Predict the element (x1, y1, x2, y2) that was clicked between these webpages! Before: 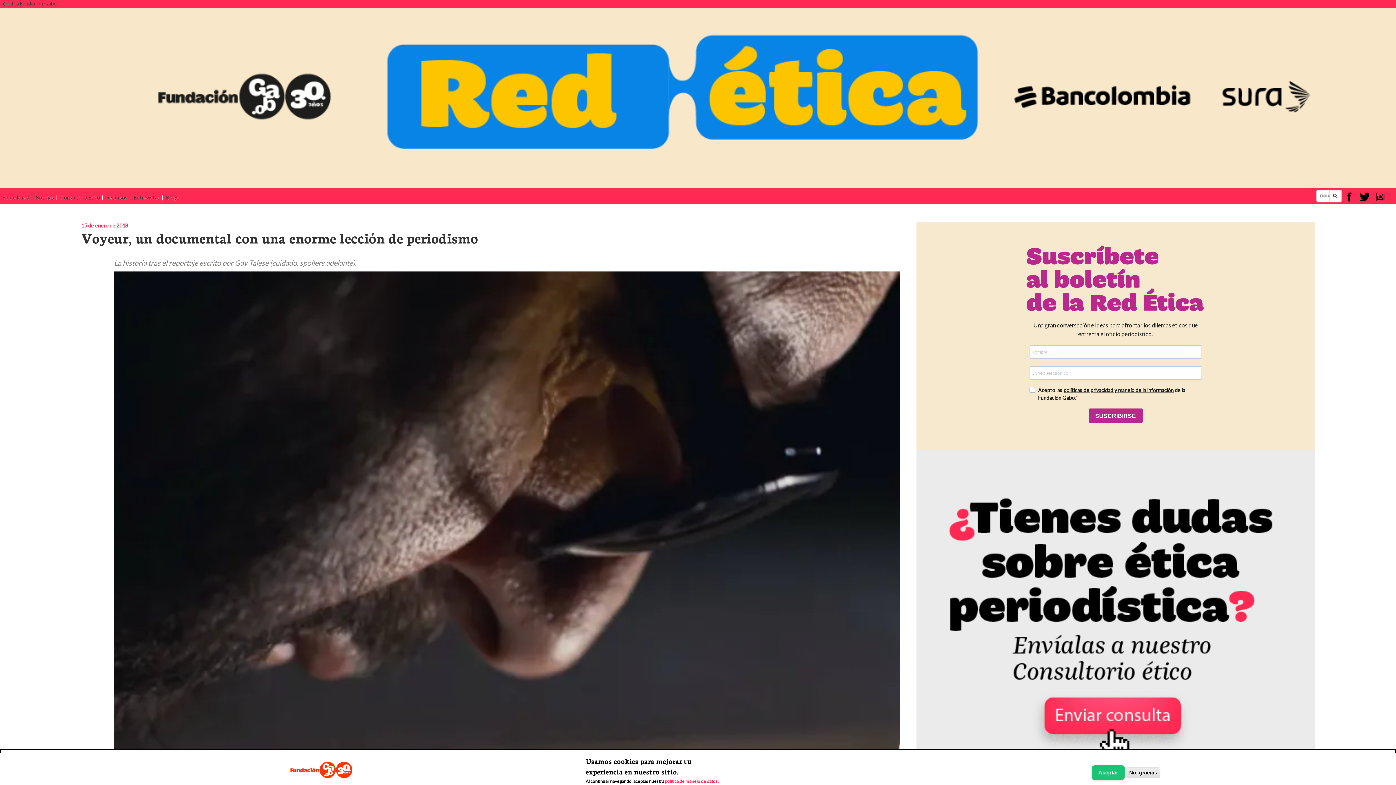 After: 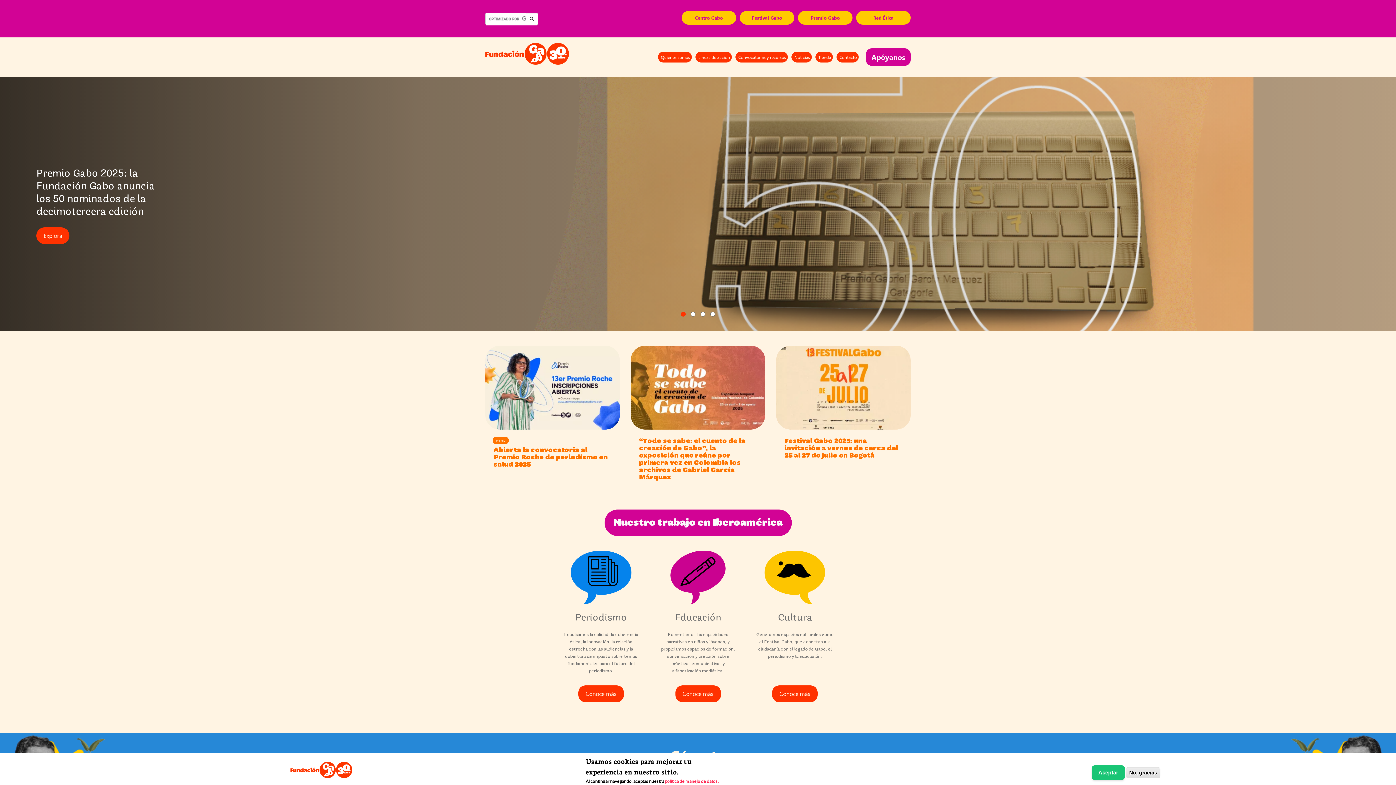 Action: label: Ir a Fundación Gabo bbox: (0, 0, 56, 6)